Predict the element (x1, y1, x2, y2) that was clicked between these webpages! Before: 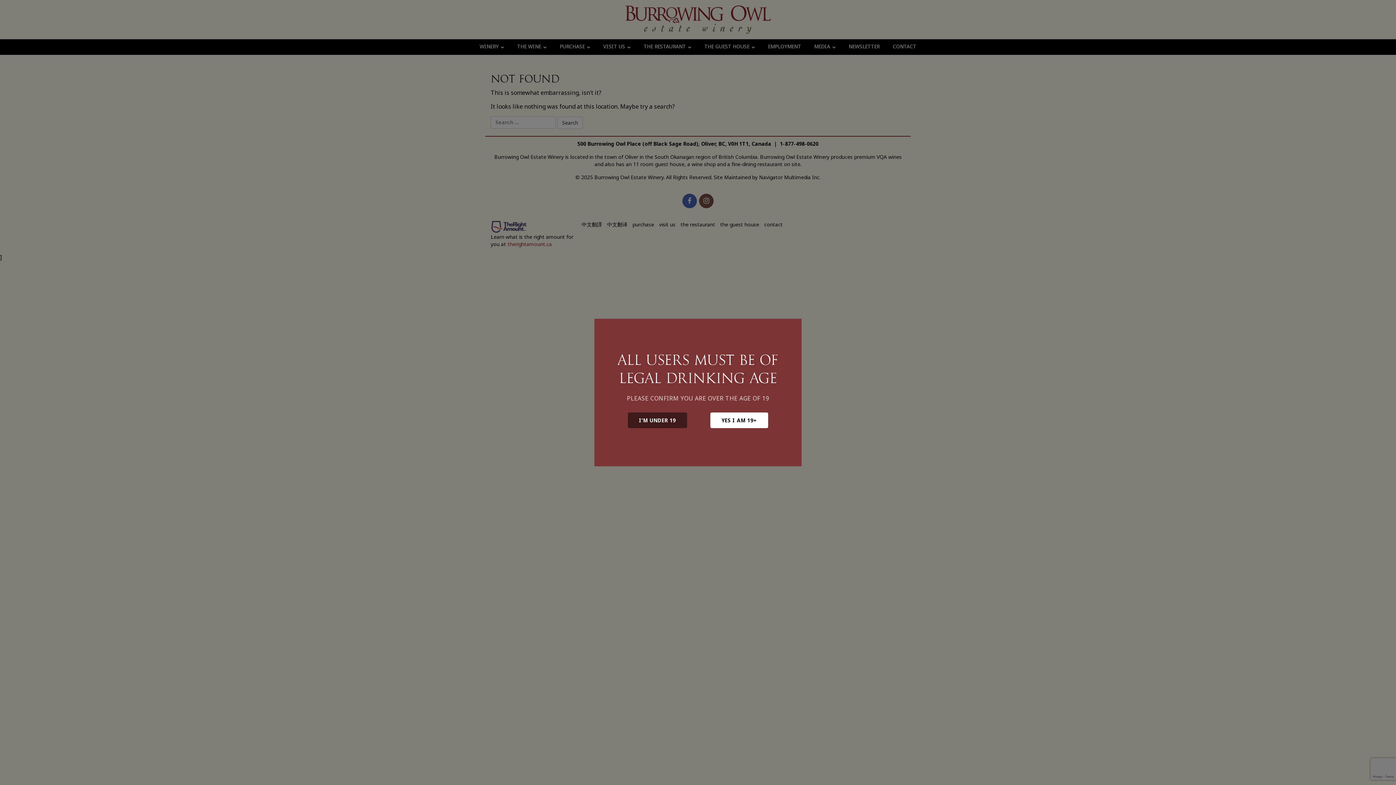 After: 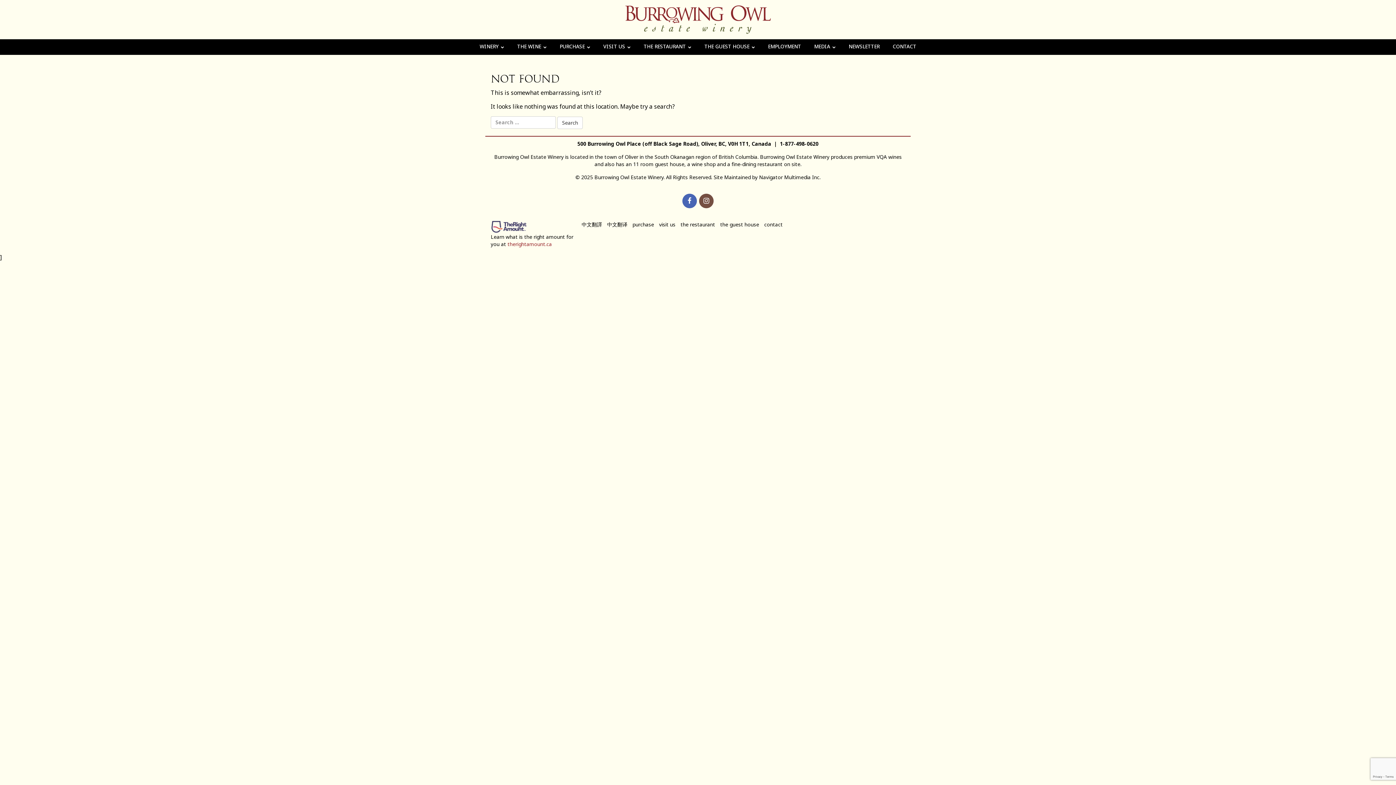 Action: bbox: (710, 412, 768, 428) label: YES I AM 19+